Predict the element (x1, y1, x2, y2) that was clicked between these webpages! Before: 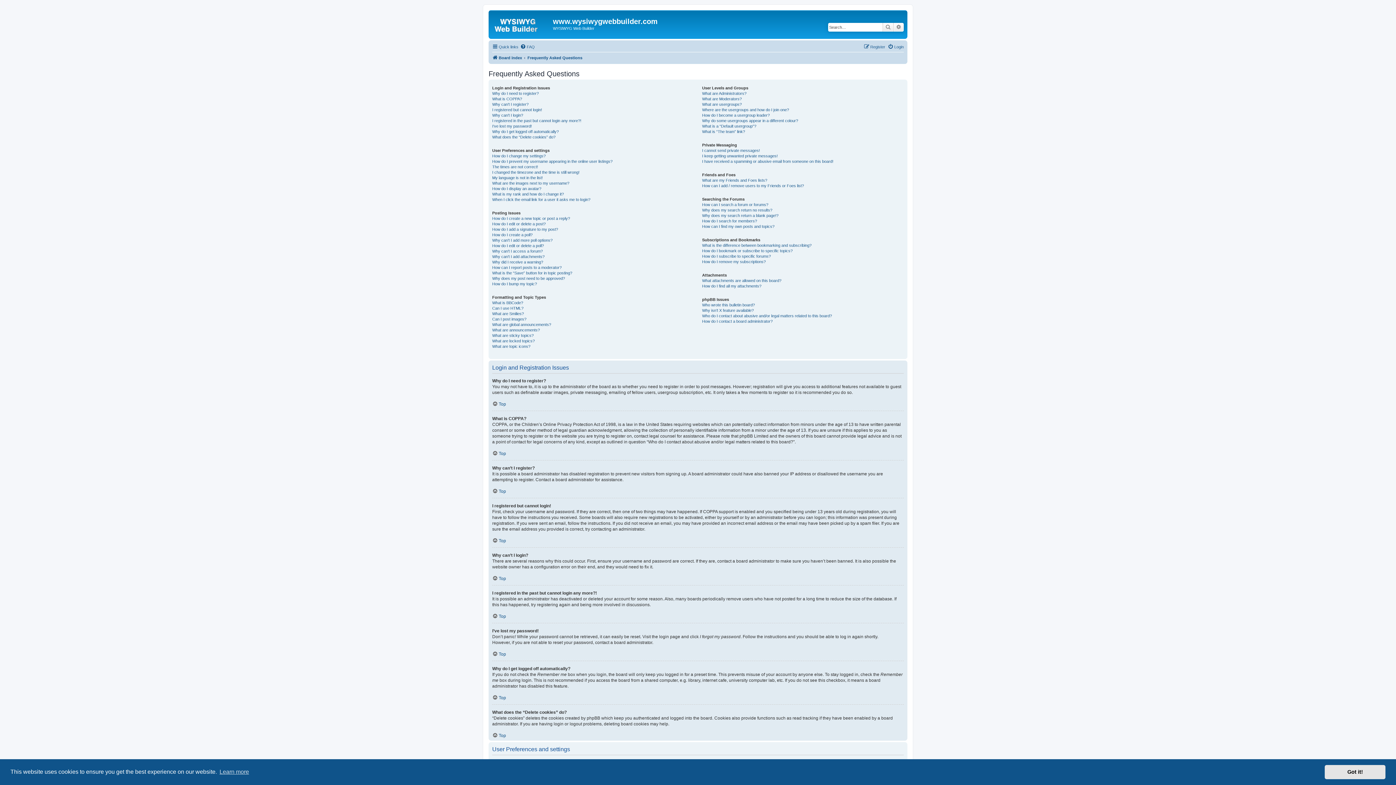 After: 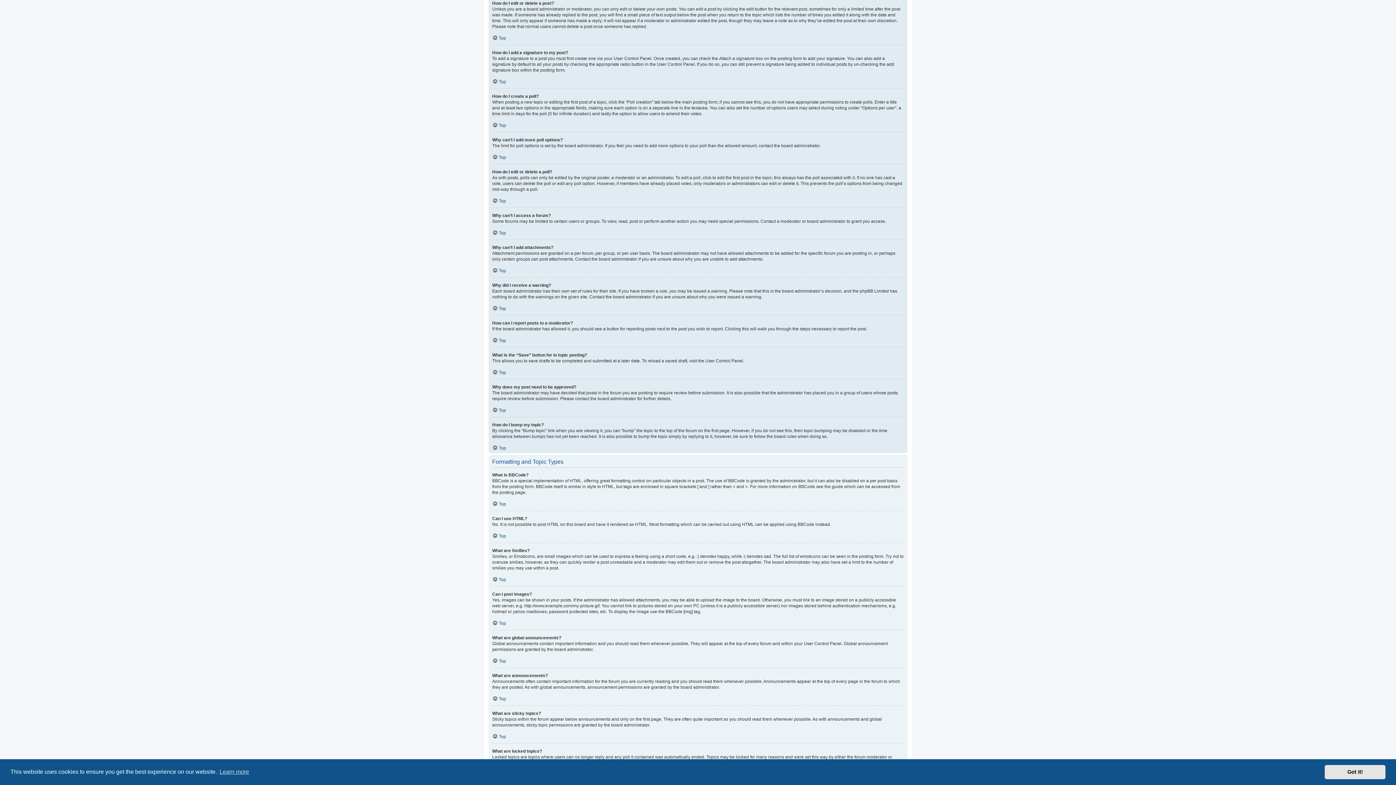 Action: bbox: (492, 221, 545, 226) label: How do I edit or delete a post?